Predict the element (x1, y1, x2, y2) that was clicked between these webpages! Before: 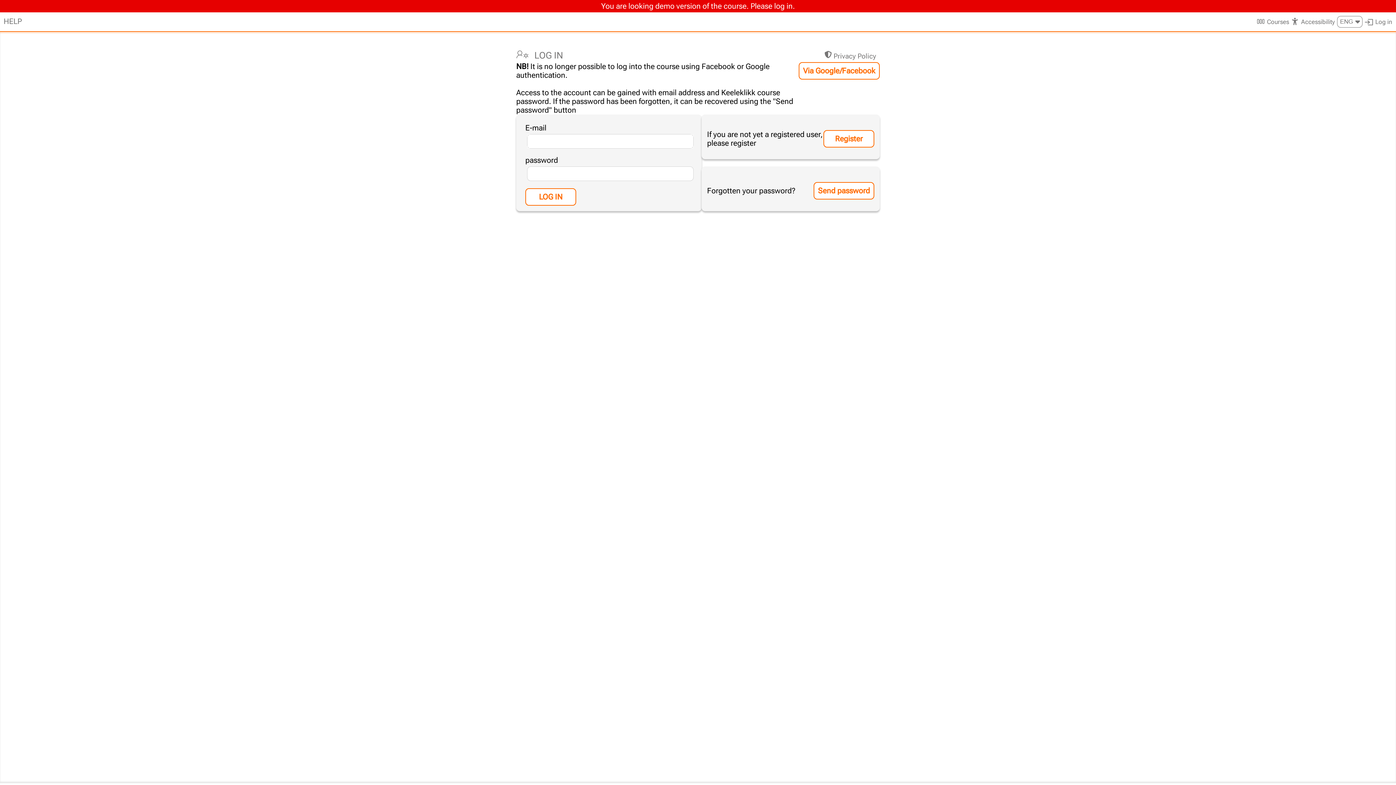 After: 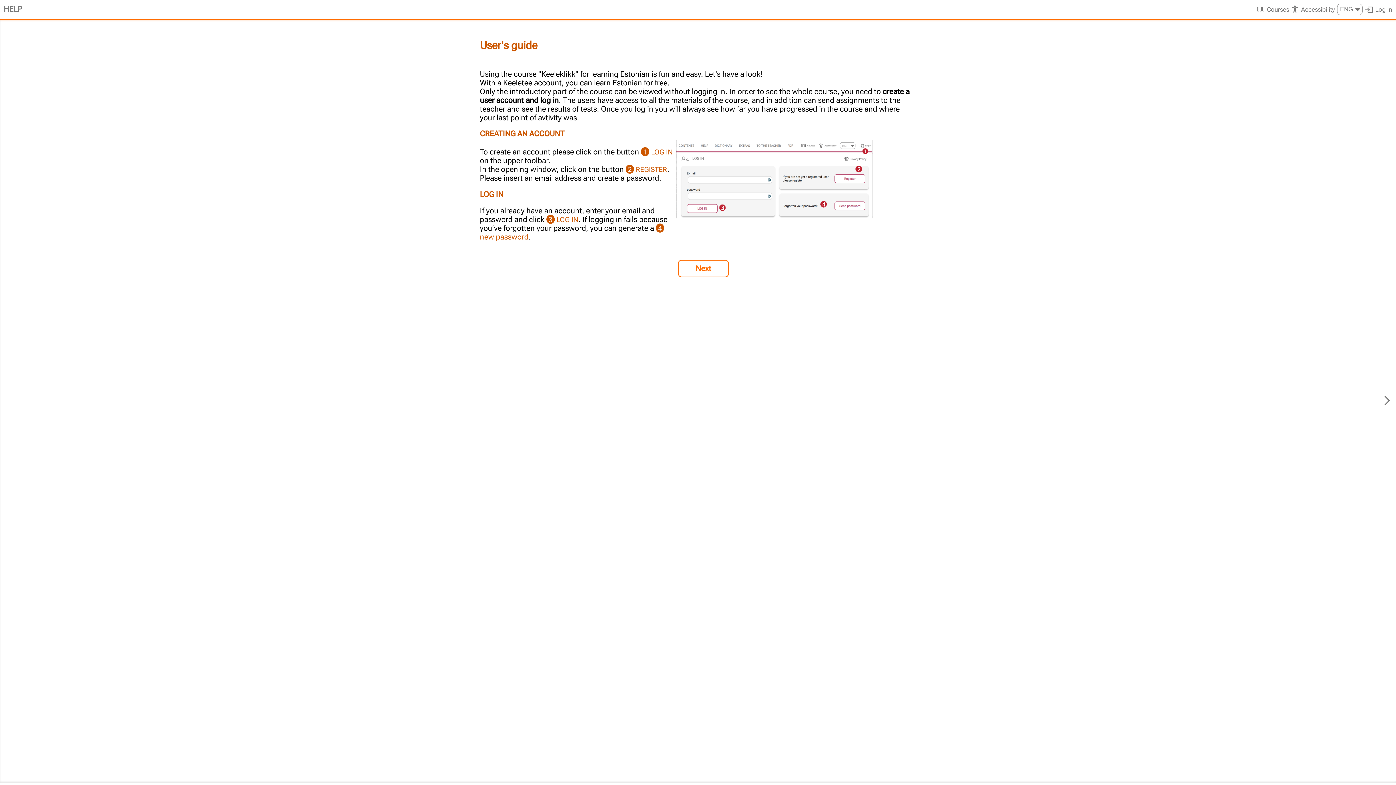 Action: label: HELP bbox: (0, 12, 25, 30)